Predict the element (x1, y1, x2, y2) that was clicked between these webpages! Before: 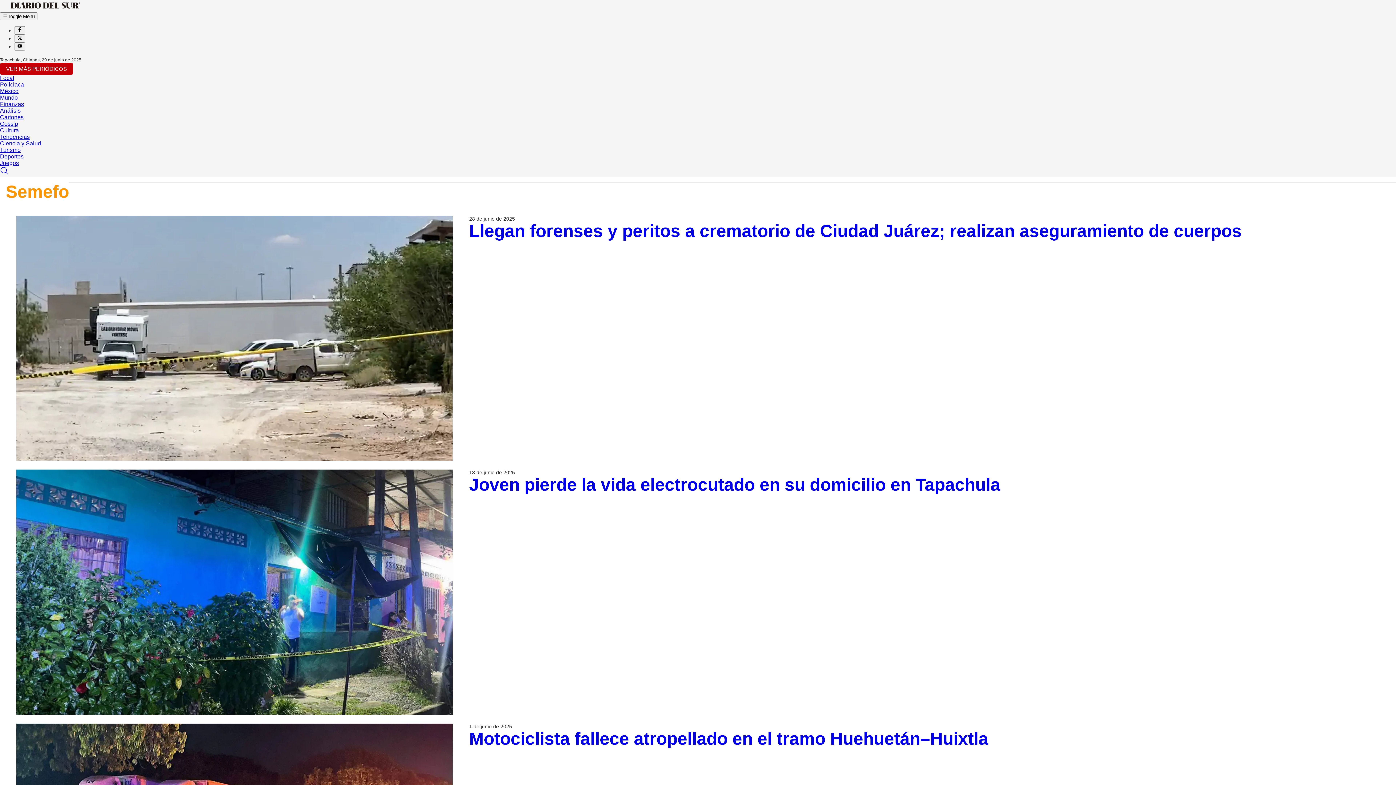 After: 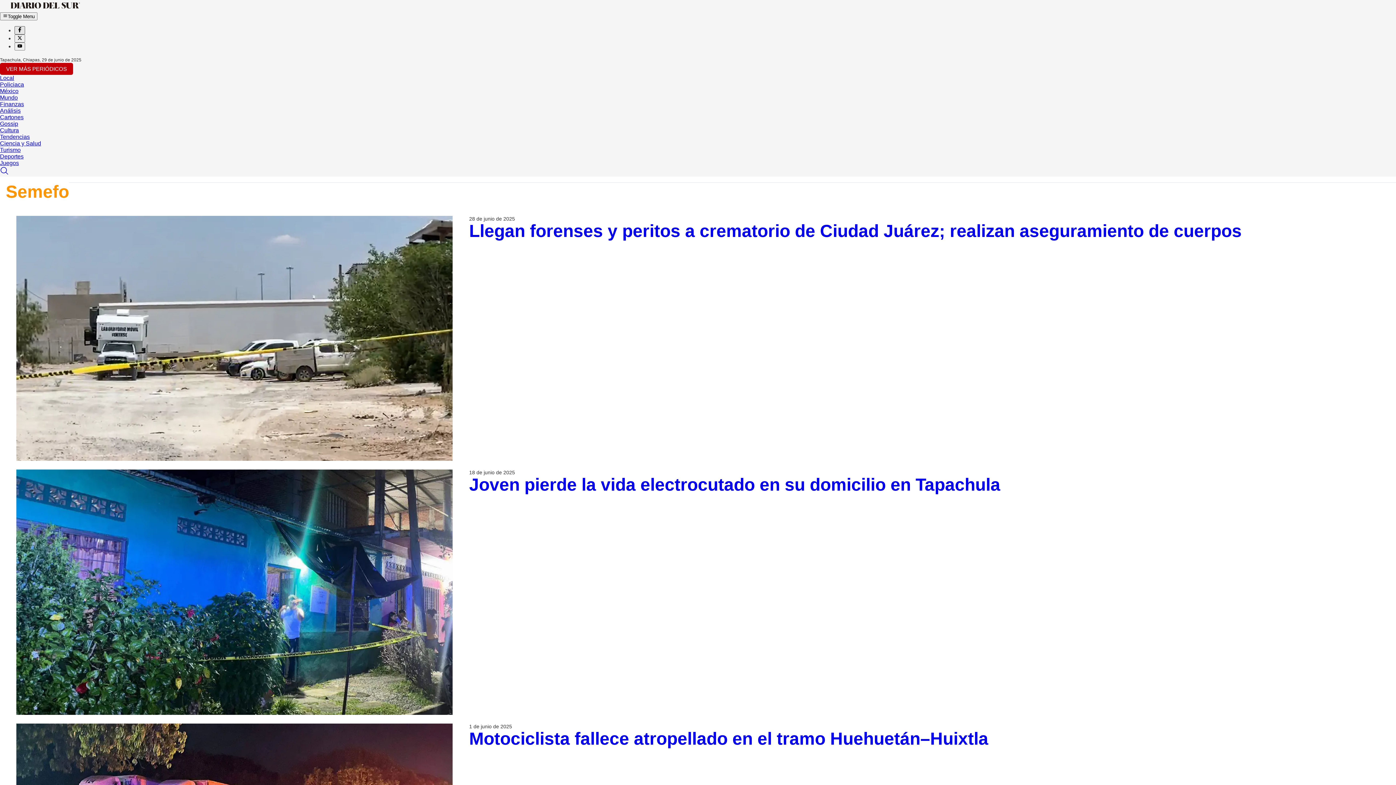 Action: bbox: (14, 27, 25, 33)